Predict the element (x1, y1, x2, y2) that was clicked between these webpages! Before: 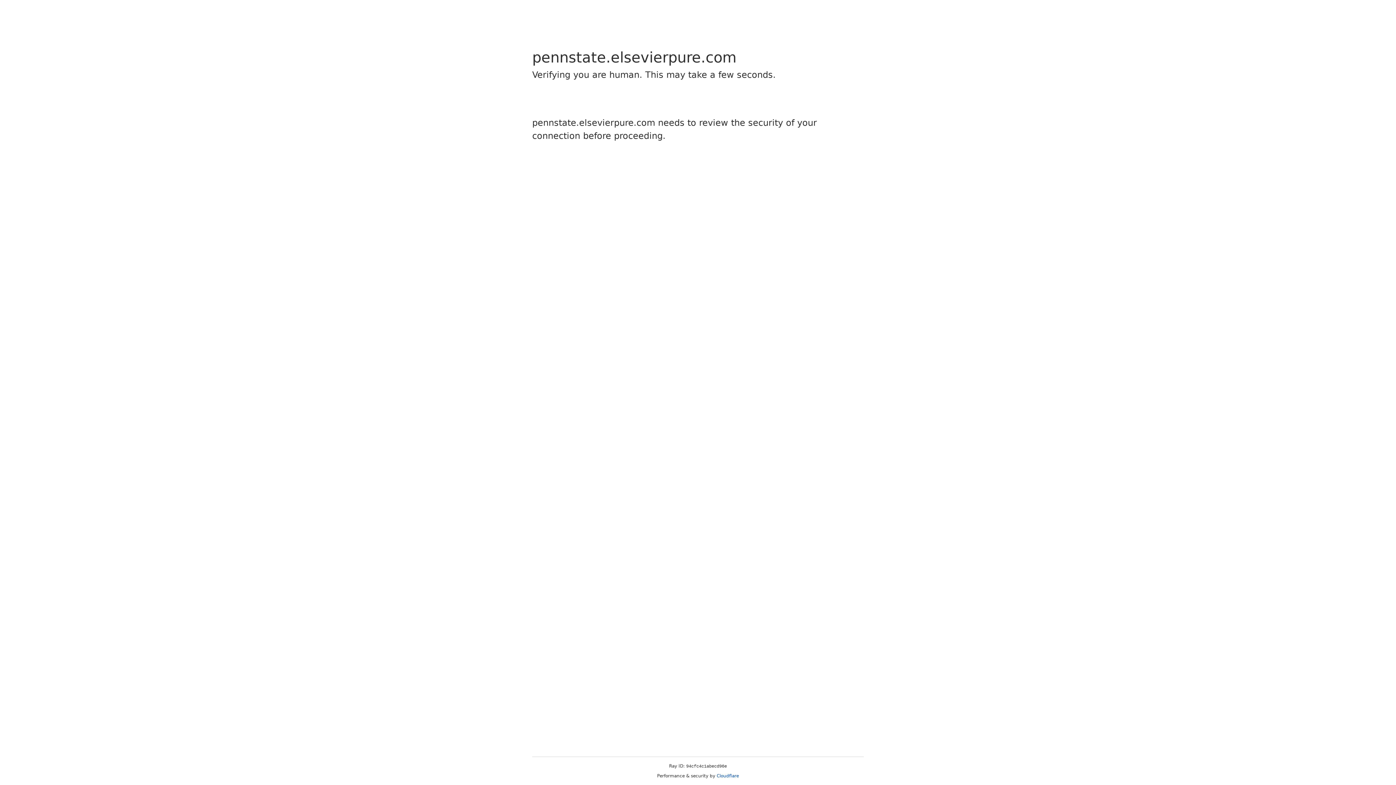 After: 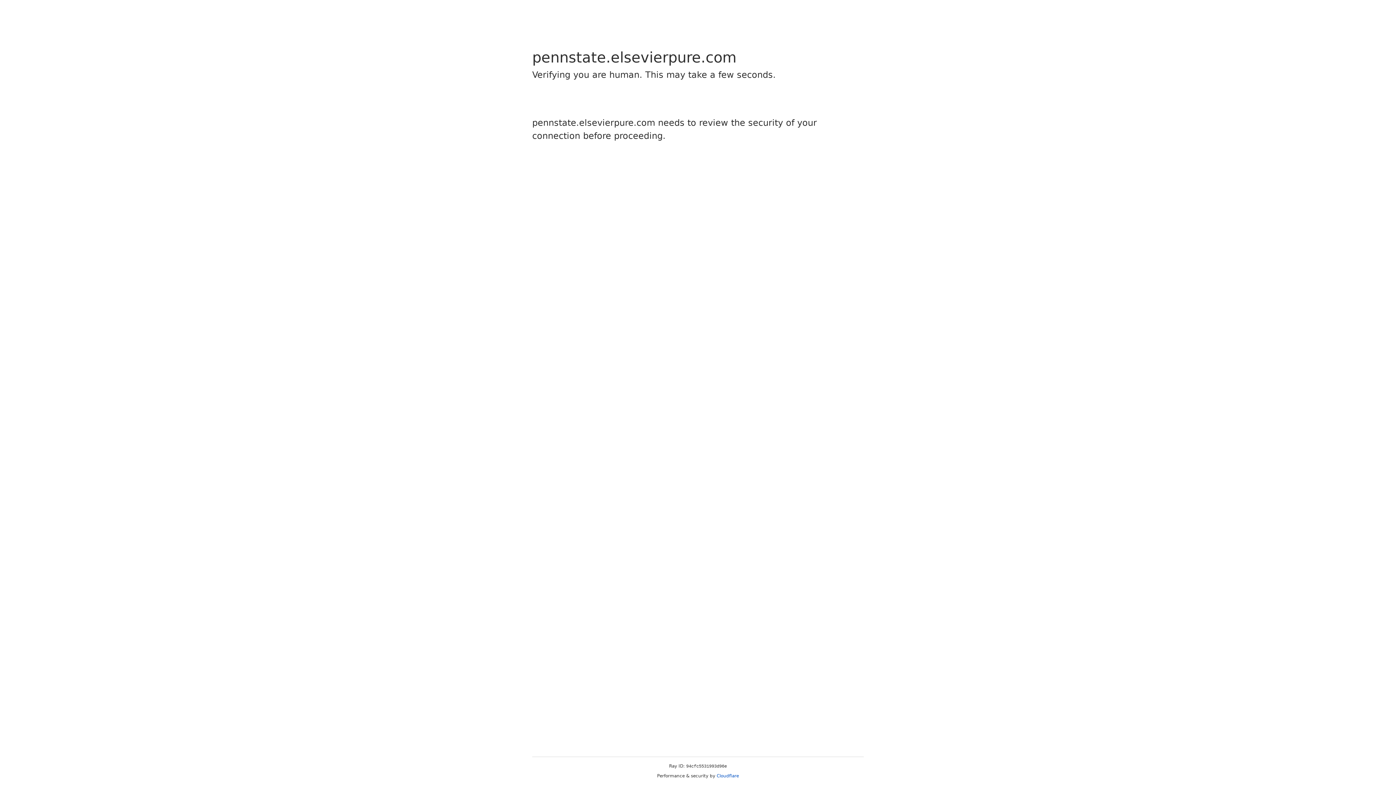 Action: label: Cloudflare bbox: (716, 773, 739, 778)